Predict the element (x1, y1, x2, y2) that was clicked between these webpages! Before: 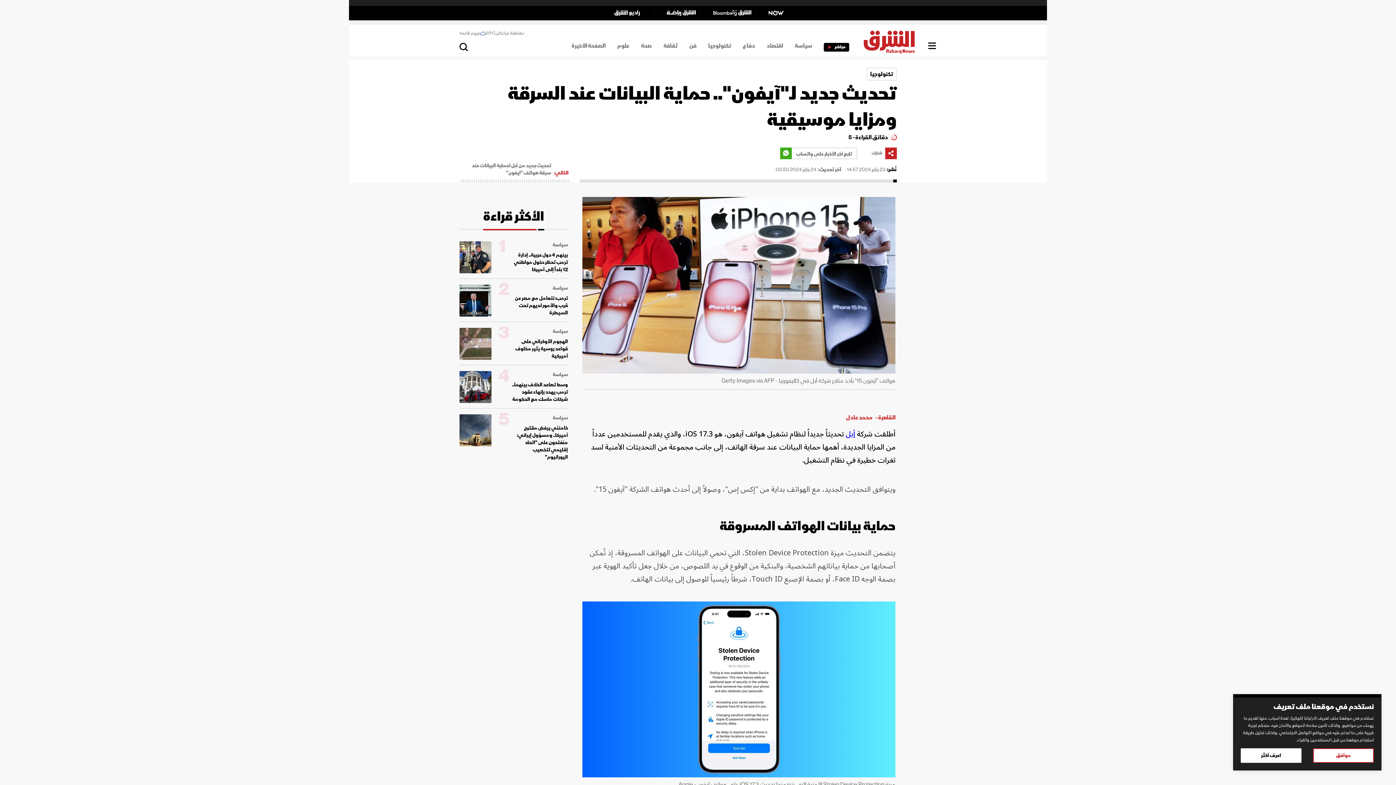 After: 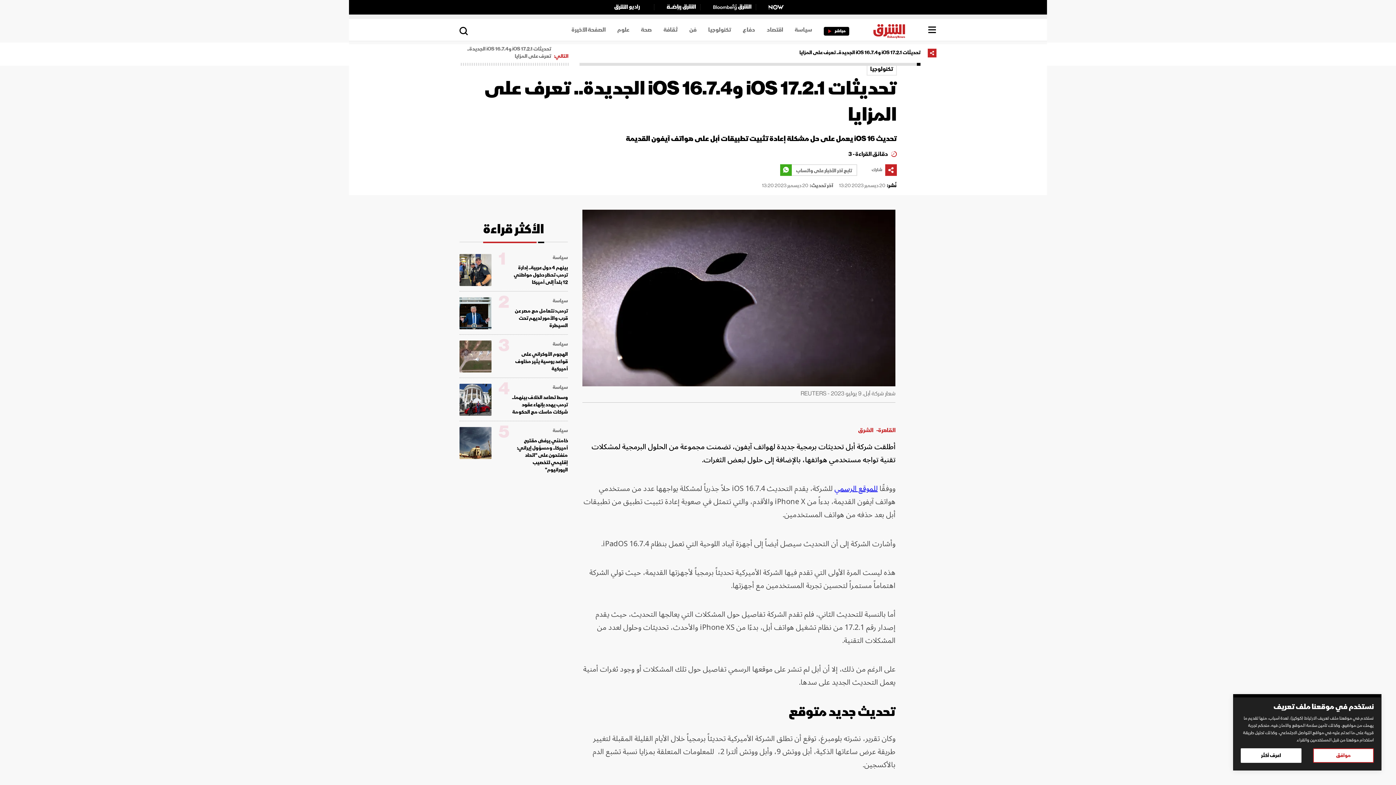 Action: label: تحديث جديد من أبل لحماية البيانات عند سرقة هواتف "آيفون" bbox: (459, 162, 551, 176)